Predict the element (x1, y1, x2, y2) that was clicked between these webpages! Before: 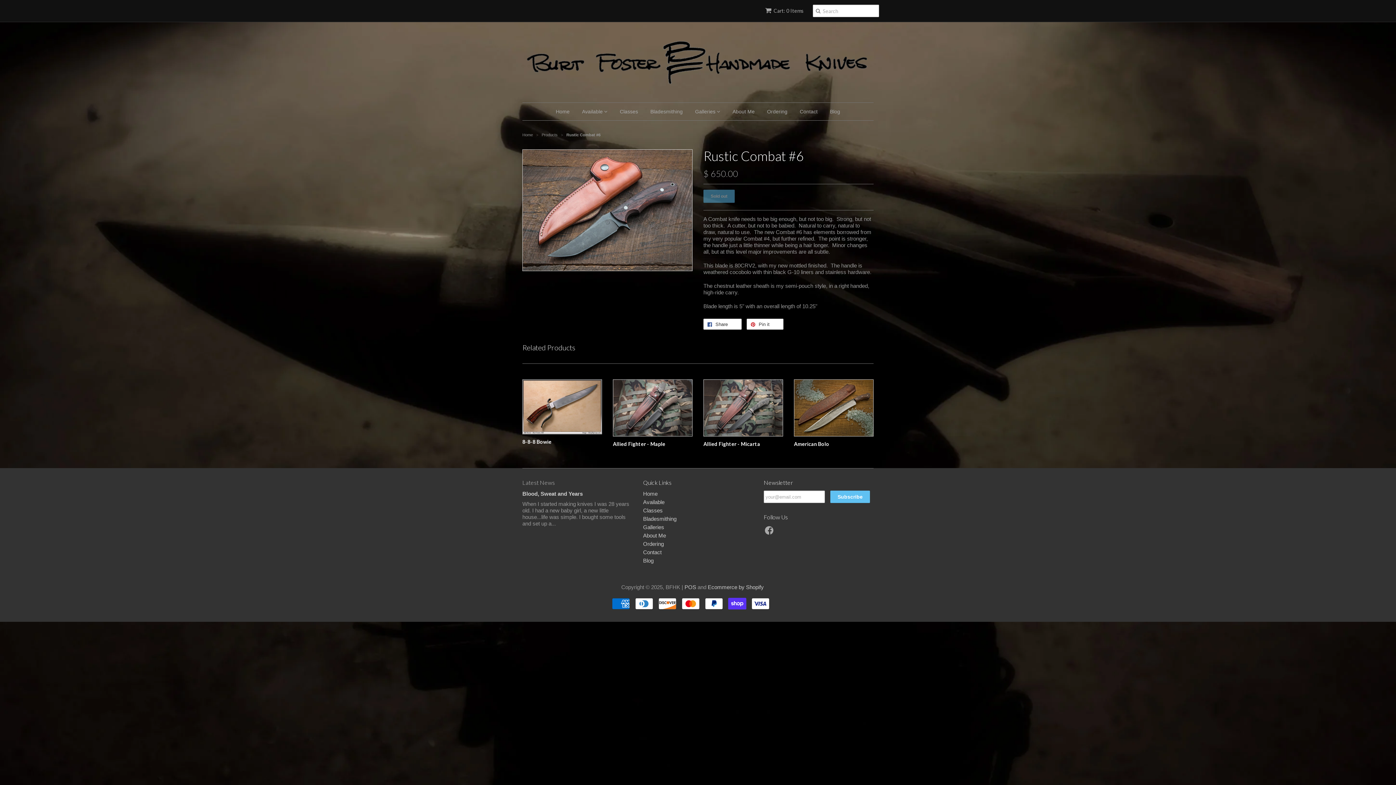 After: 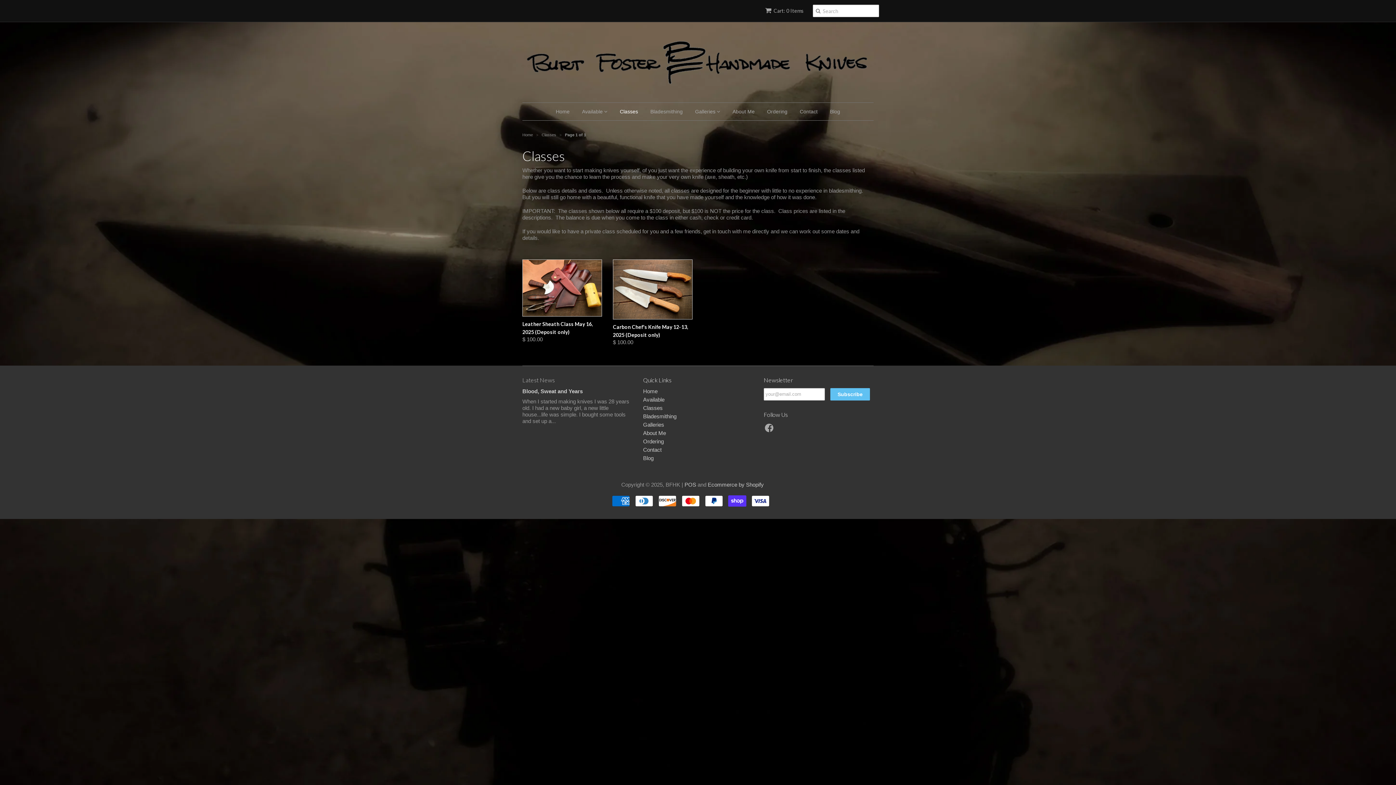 Action: bbox: (614, 102, 643, 120) label: Classes